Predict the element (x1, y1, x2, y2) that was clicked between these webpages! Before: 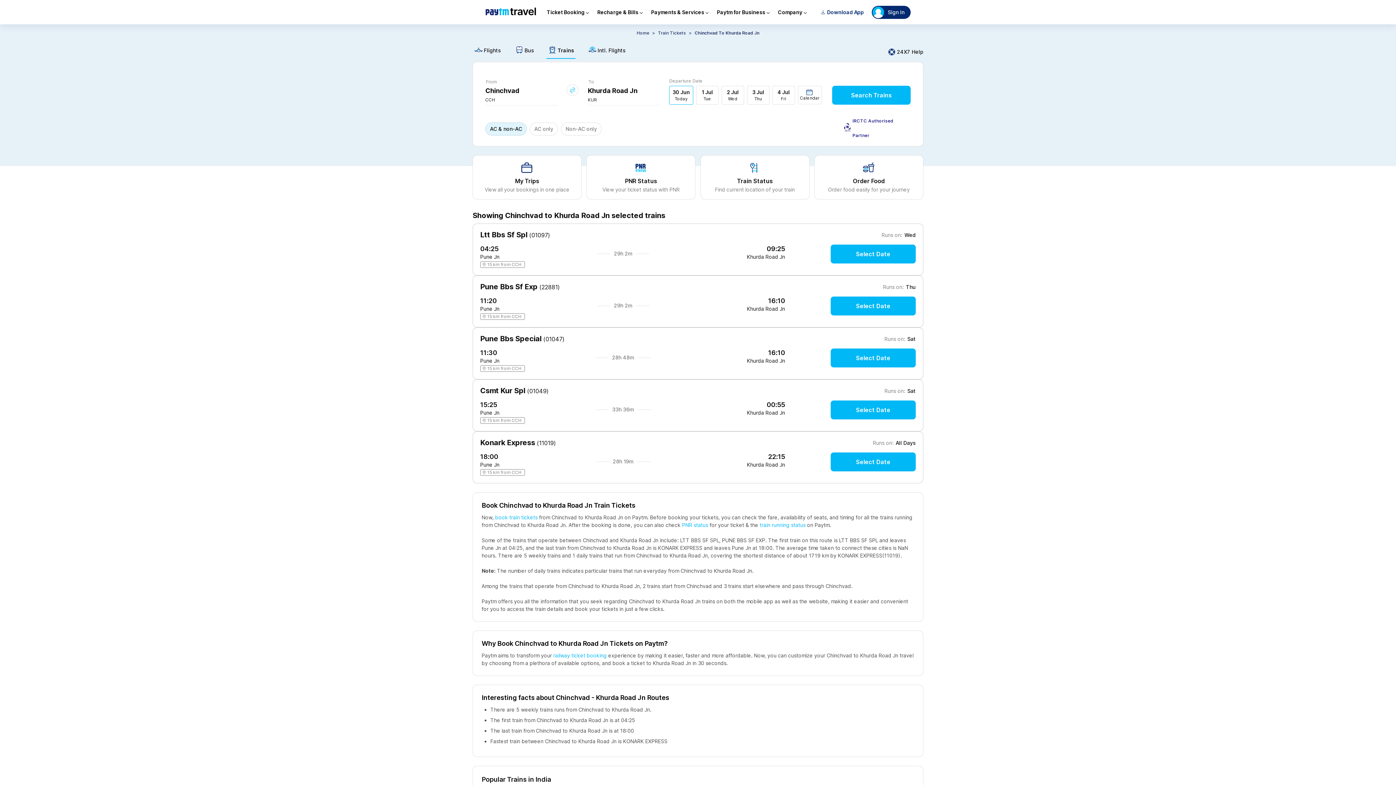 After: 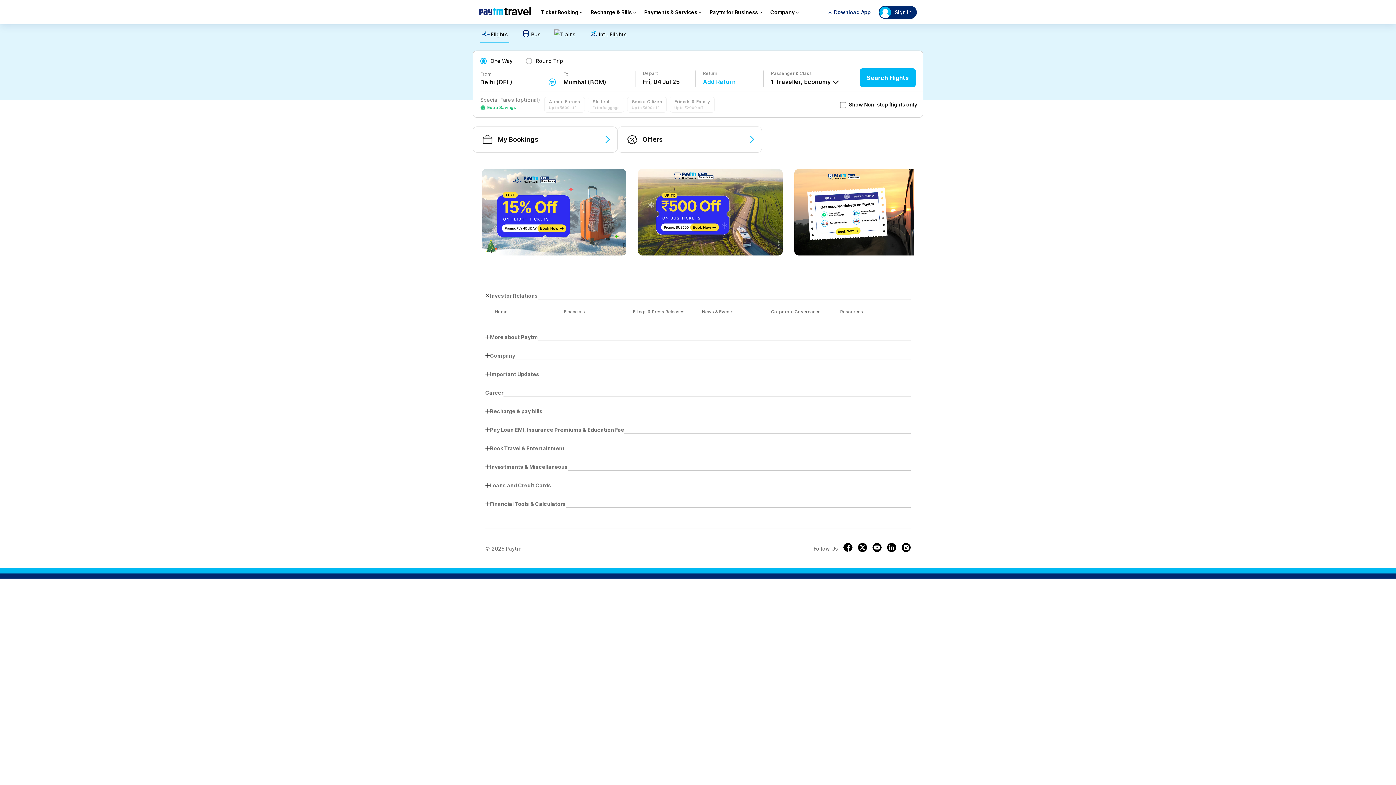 Action: bbox: (485, 6, 537, 16)